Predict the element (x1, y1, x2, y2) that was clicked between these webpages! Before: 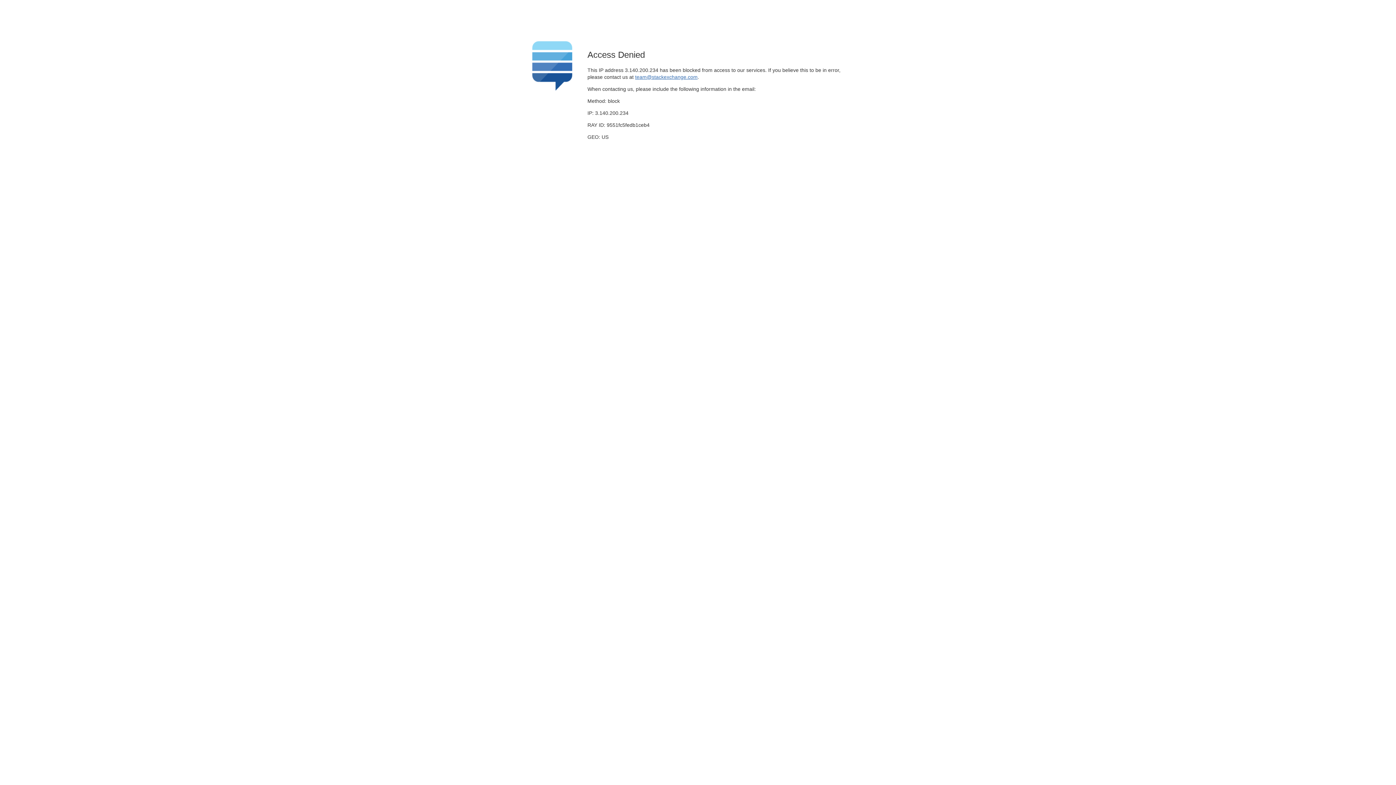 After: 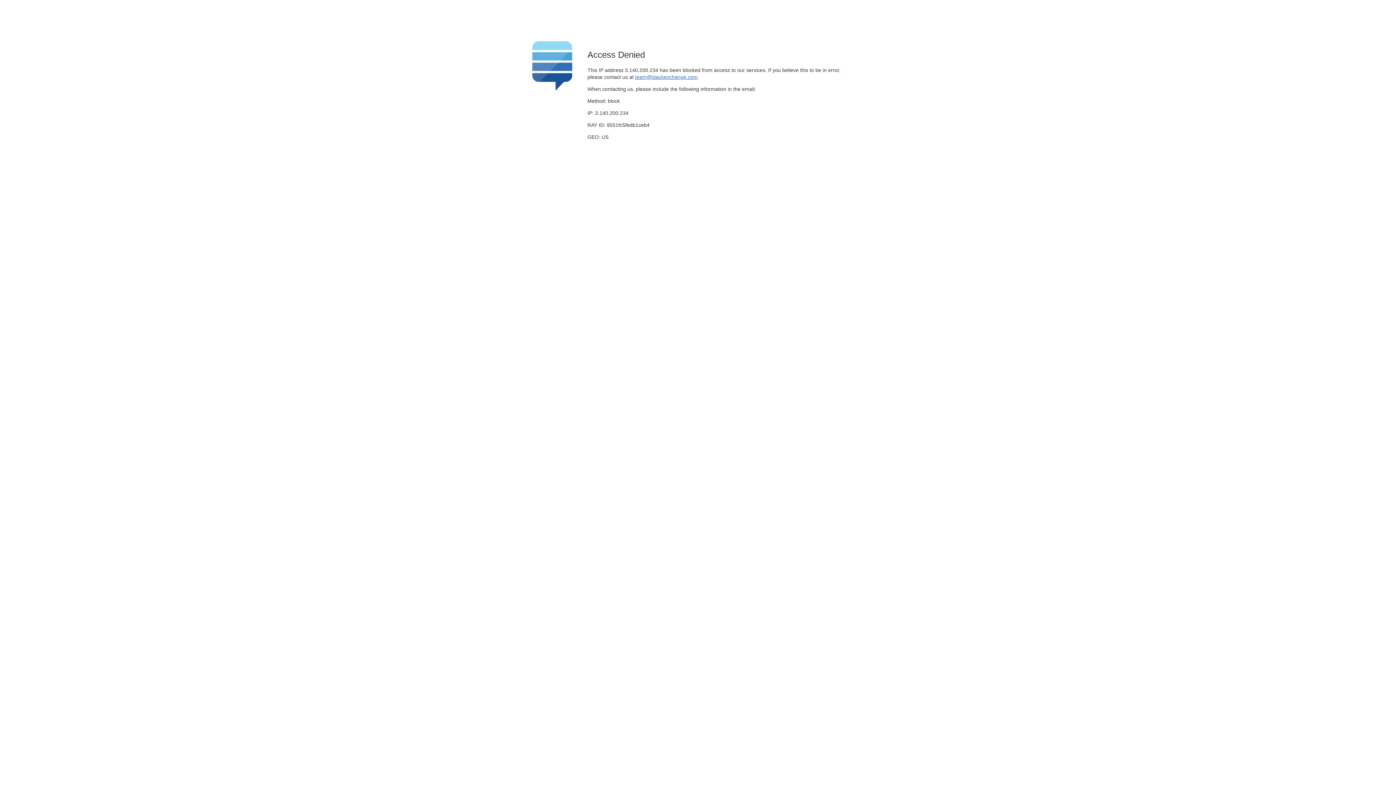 Action: bbox: (635, 74, 697, 79) label: team@stackexchange.com